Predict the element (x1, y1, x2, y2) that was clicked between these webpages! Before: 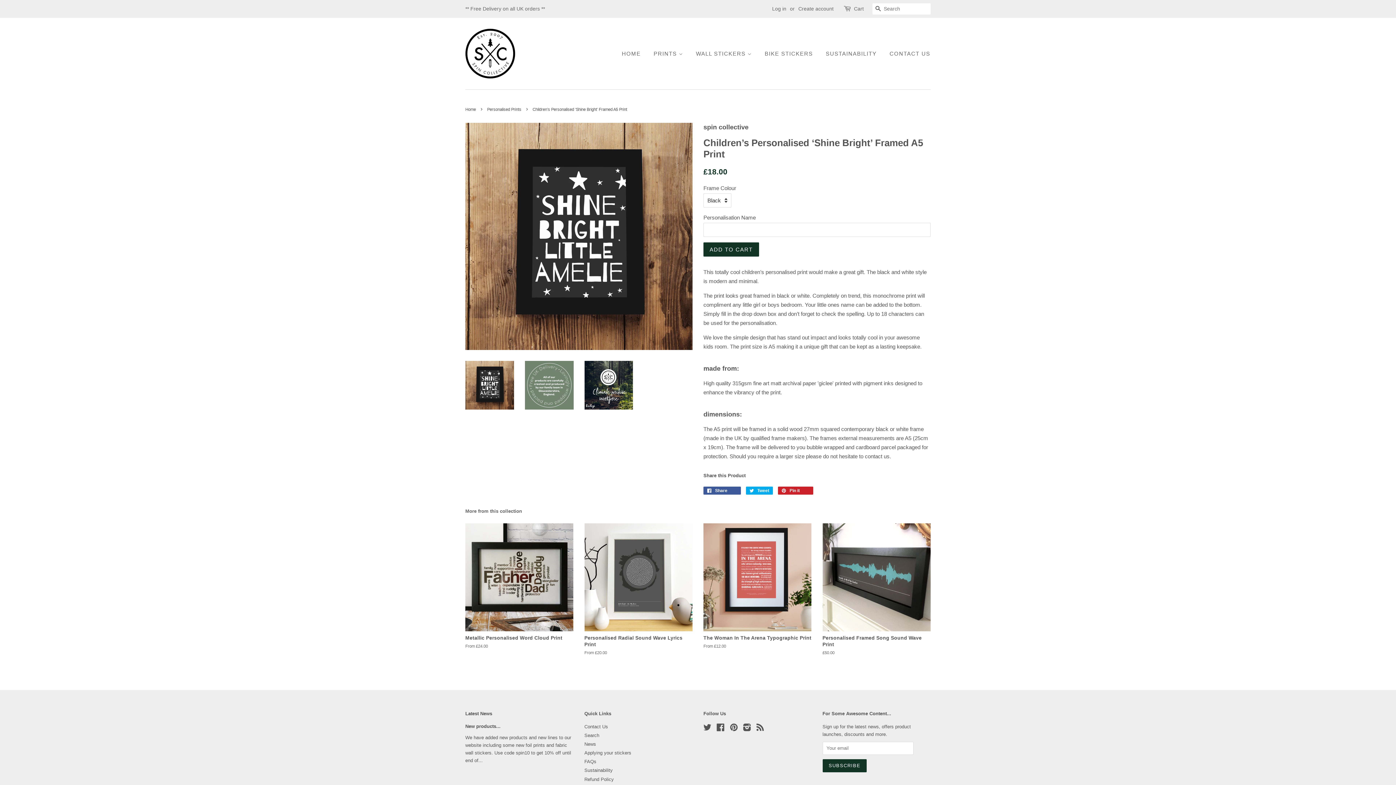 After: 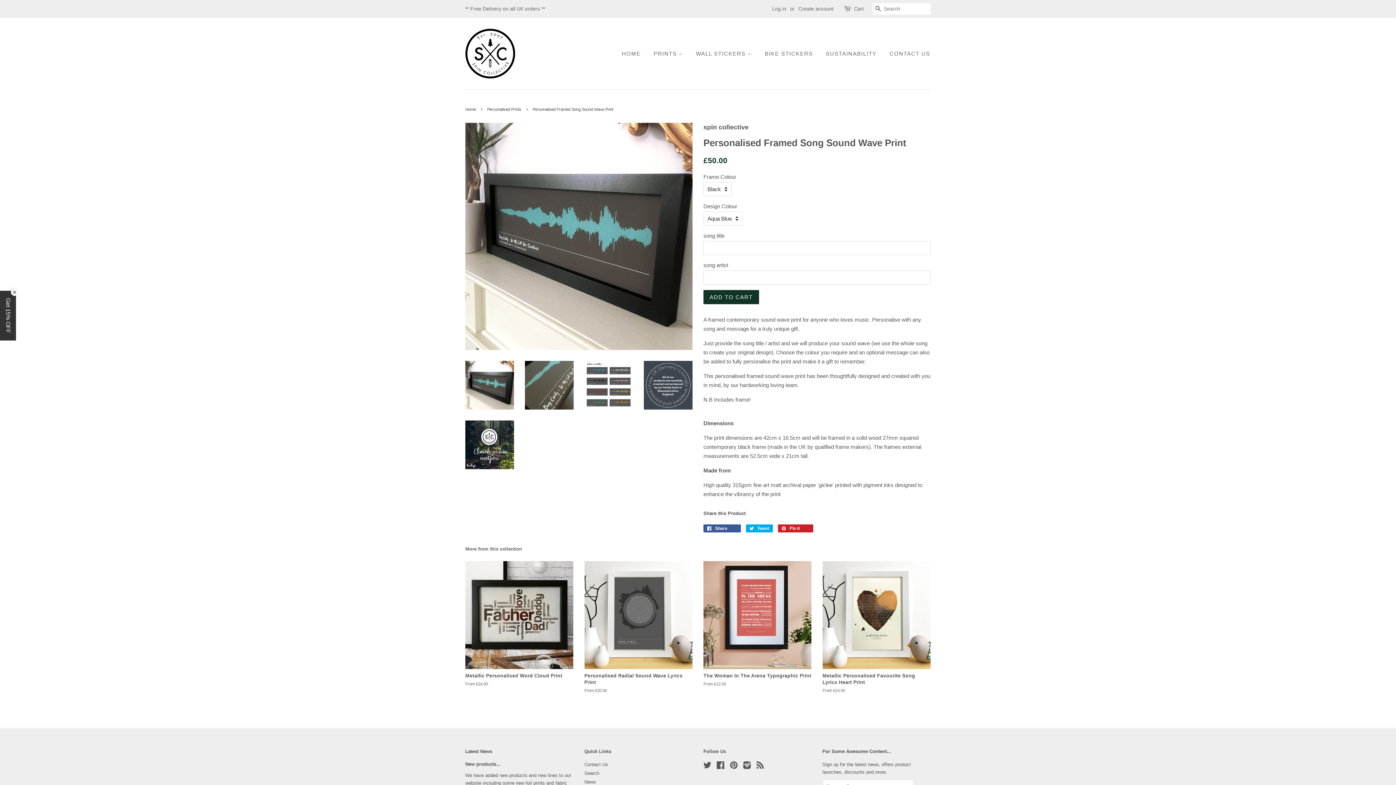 Action: label: Personalised Framed Song Sound Wave Print

£50.00 bbox: (822, 523, 930, 668)